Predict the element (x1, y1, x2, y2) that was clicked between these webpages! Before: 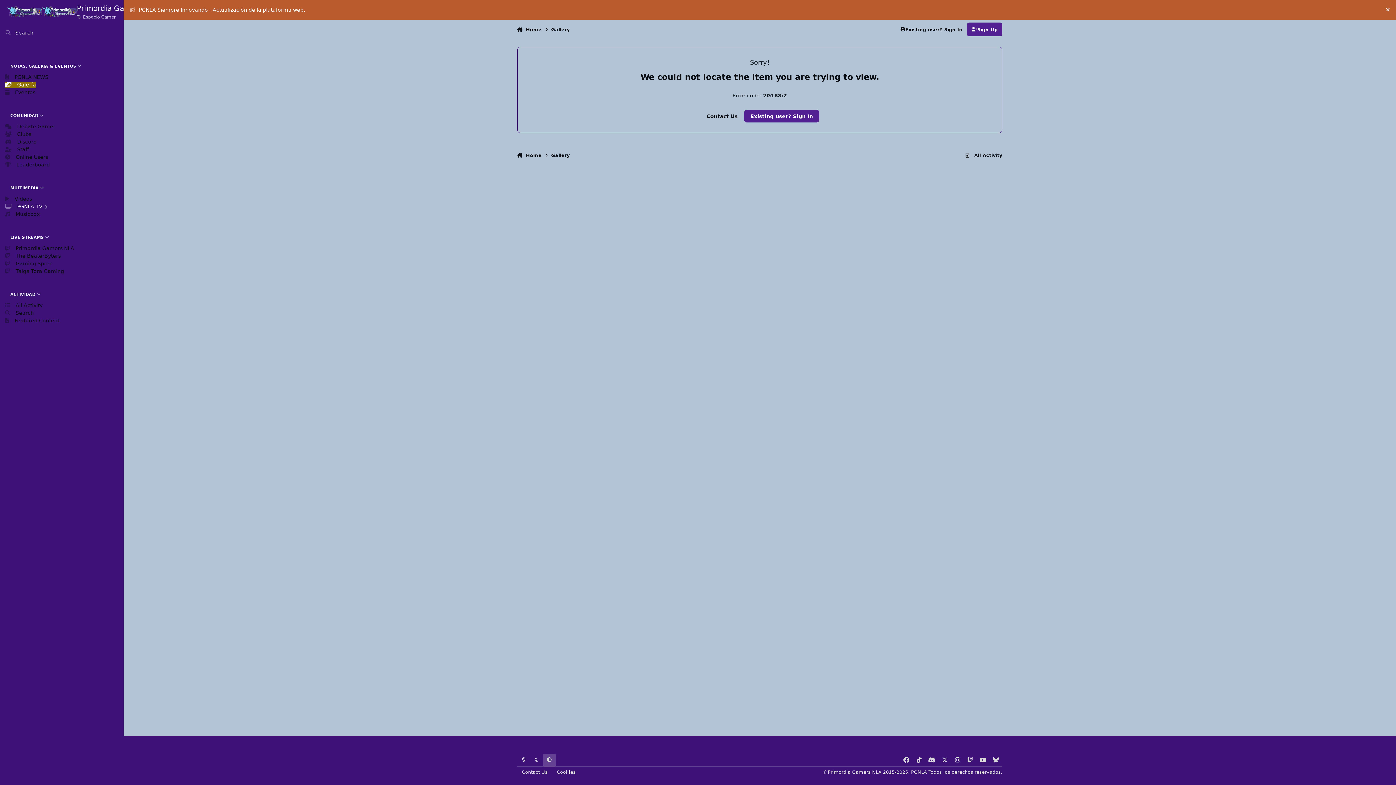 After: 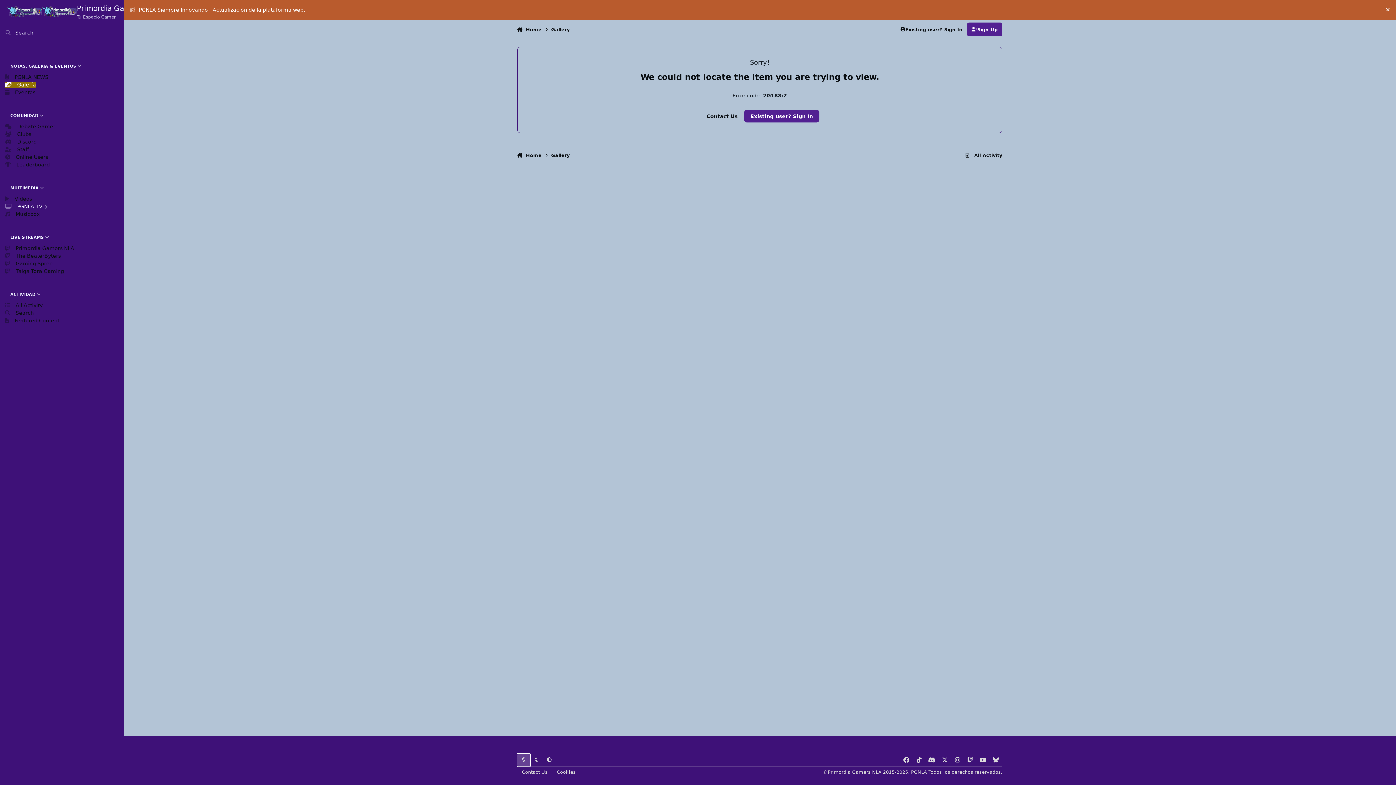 Action: bbox: (517, 754, 530, 766) label: Light Mode